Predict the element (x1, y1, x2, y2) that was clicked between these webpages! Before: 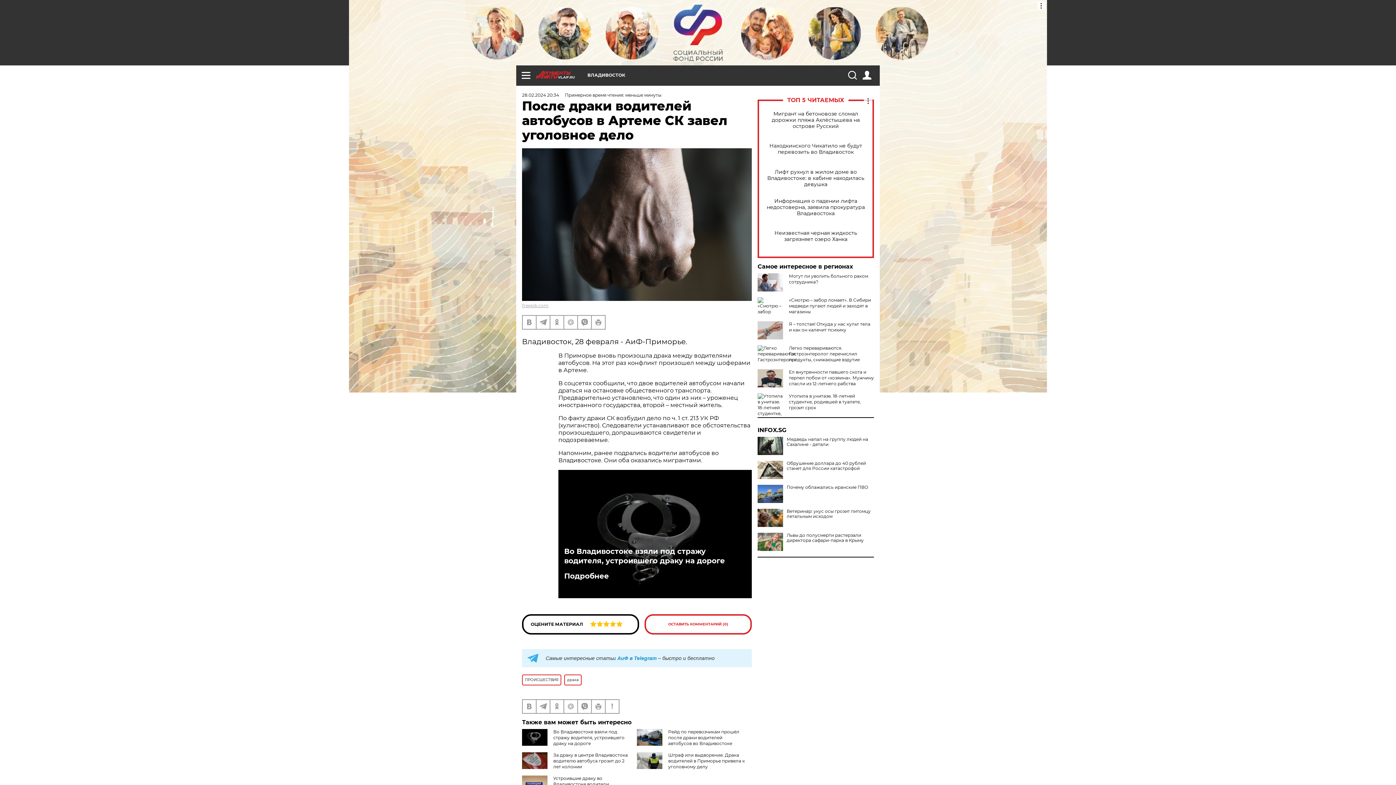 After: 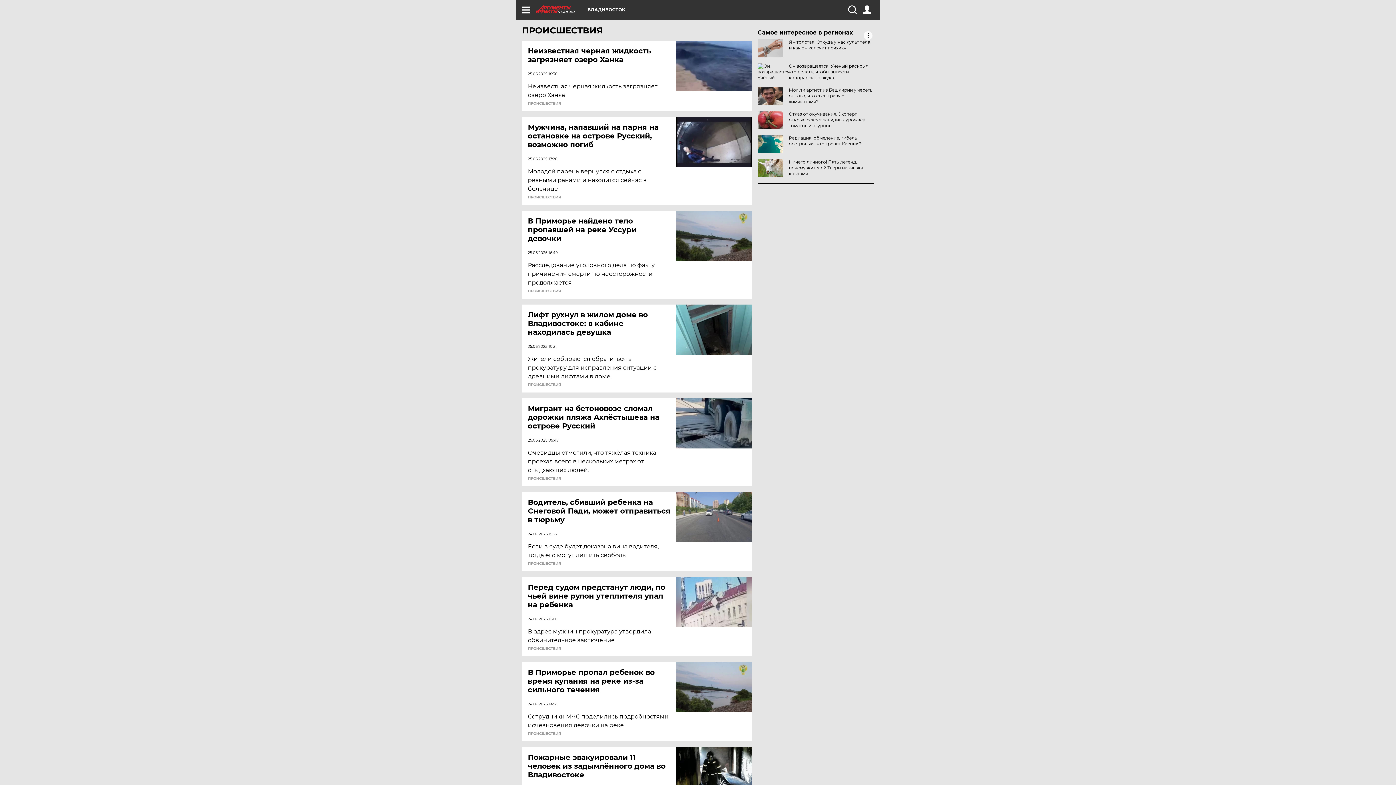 Action: bbox: (522, 674, 561, 685) label: ПРОИСШЕСТВИЯ